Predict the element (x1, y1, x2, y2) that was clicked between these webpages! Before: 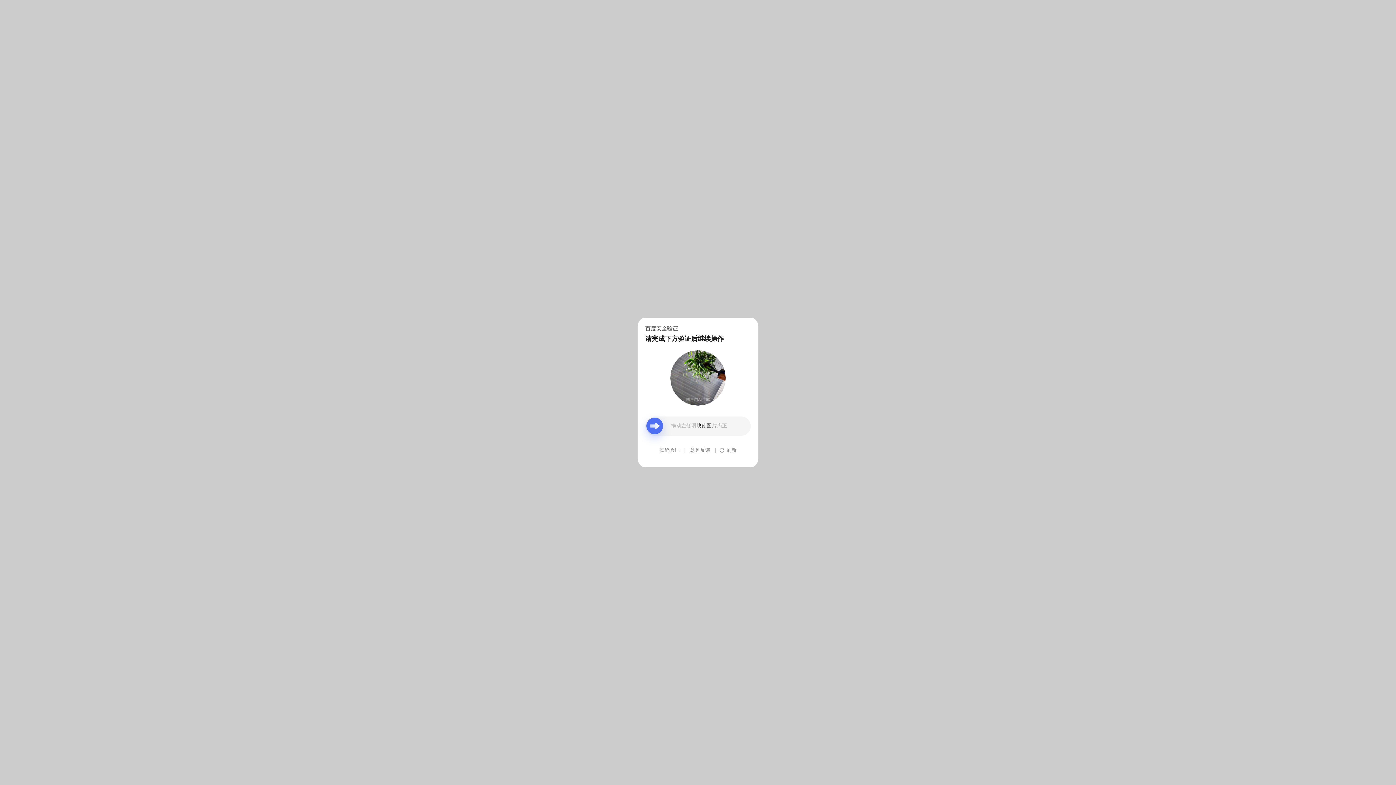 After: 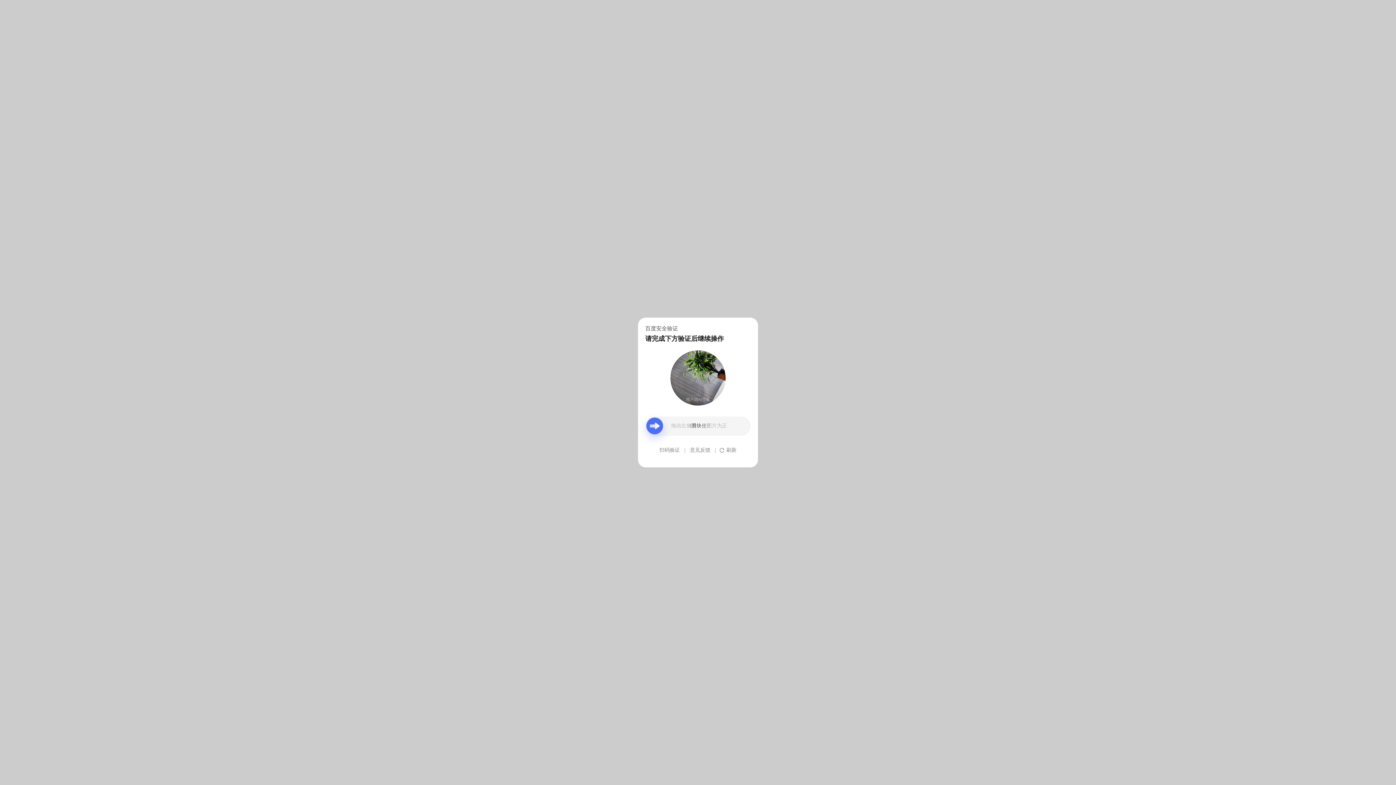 Action: label: 意见反馈 bbox: (690, 439, 710, 461)